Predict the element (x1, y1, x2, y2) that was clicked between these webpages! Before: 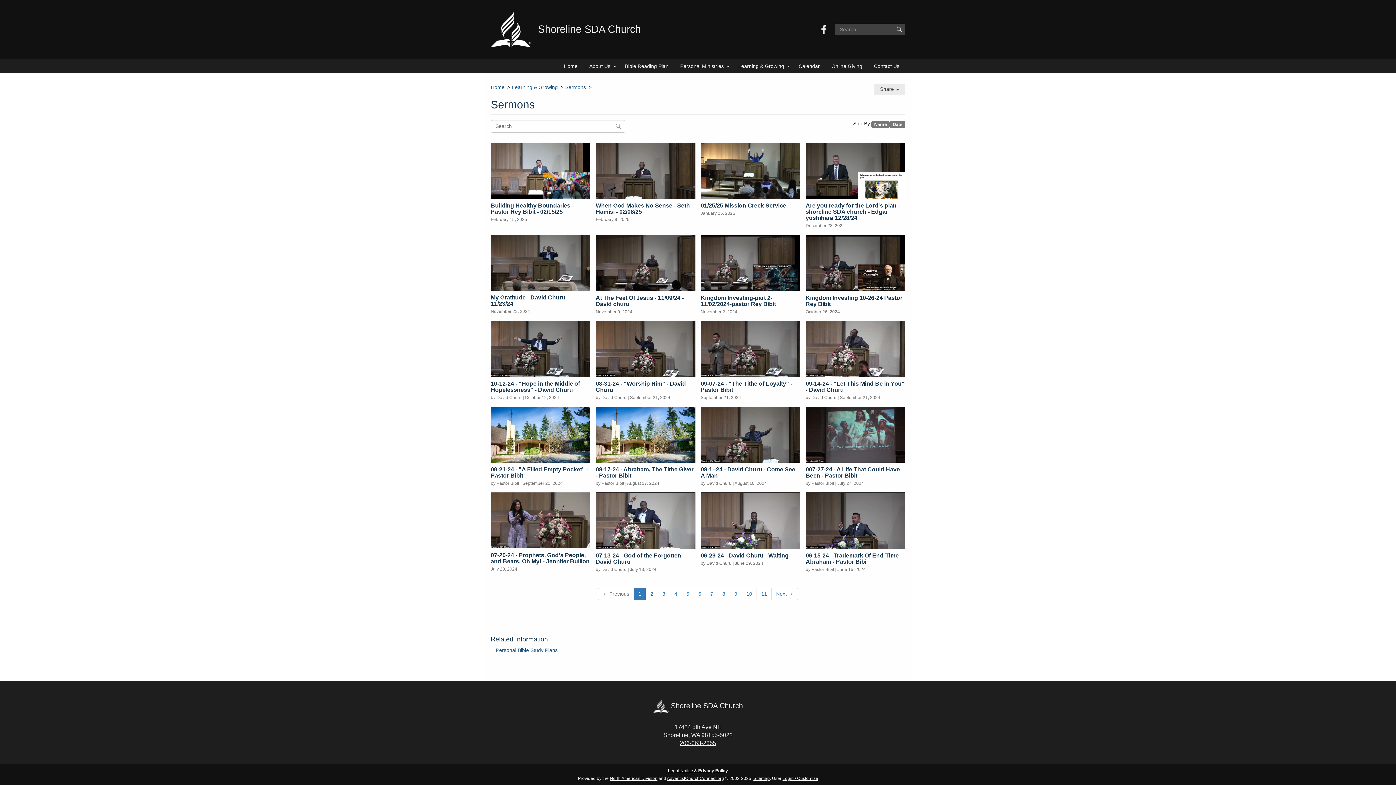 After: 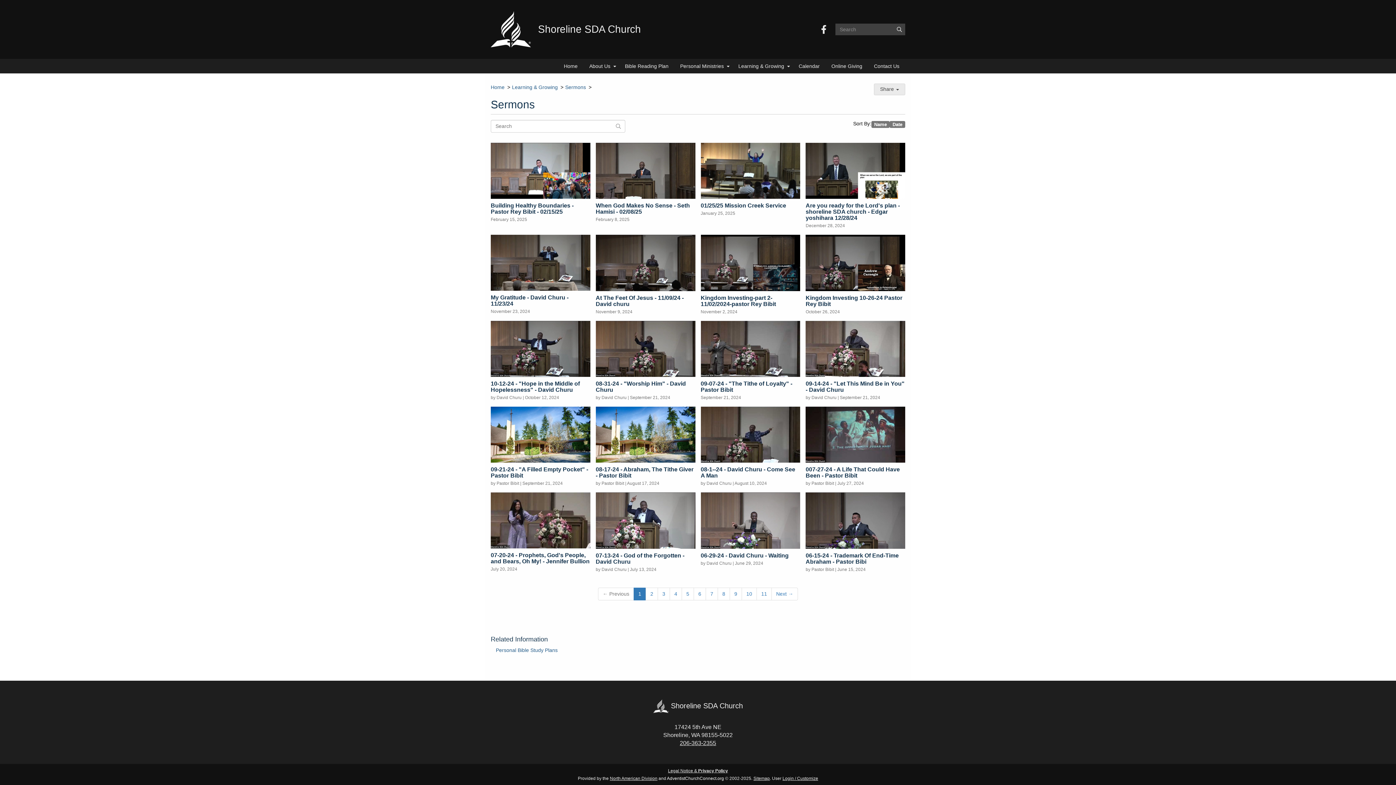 Action: bbox: (667, 630, 724, 635) label: AdventistChurchConnect.org